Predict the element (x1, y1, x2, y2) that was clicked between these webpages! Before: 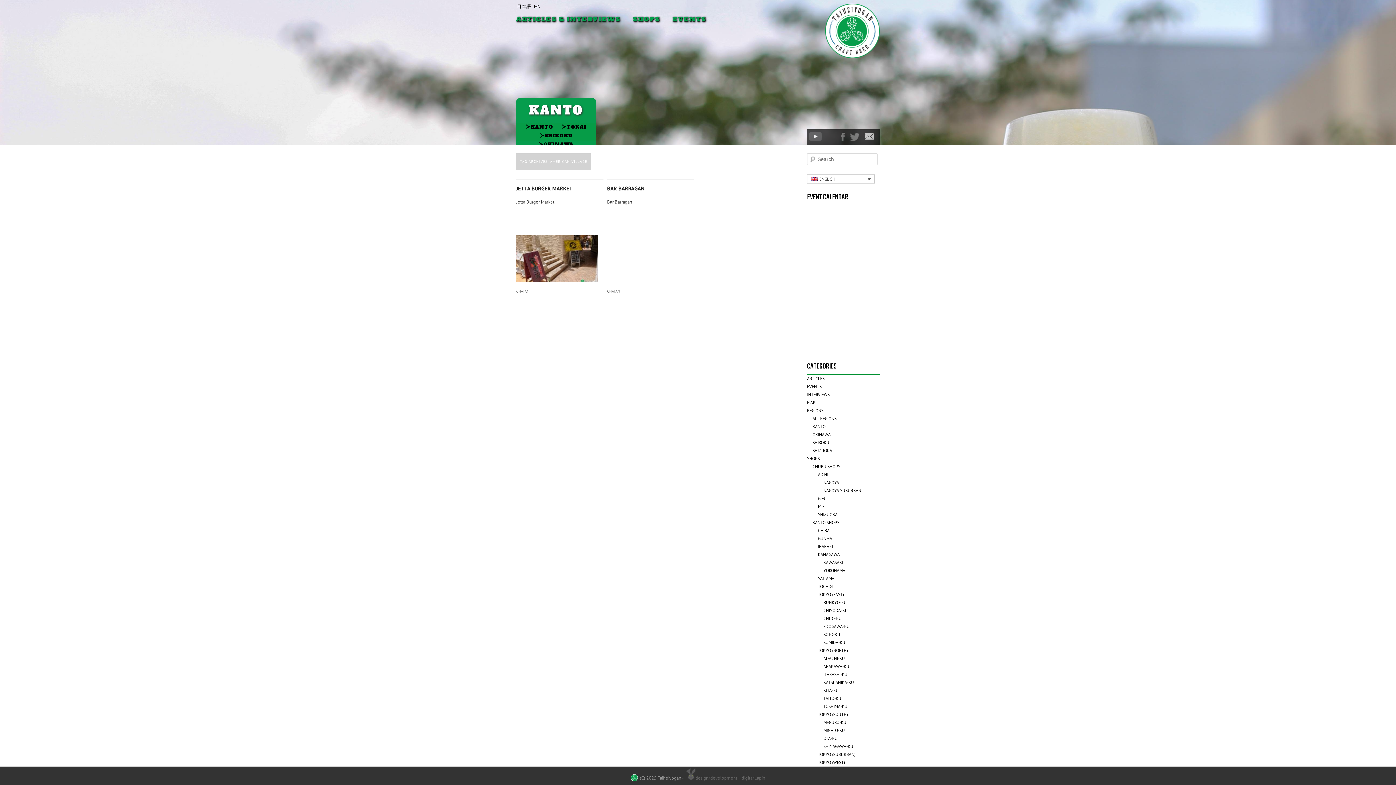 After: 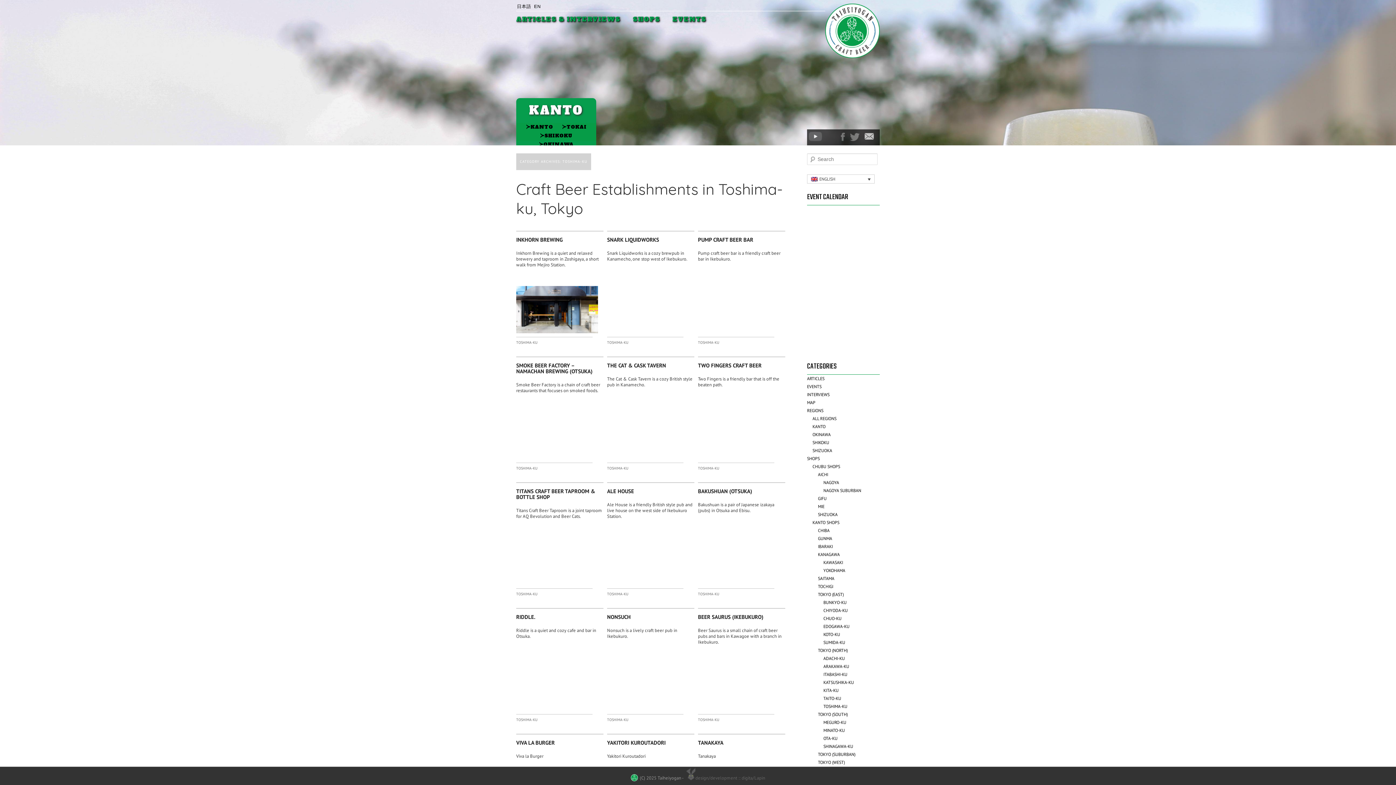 Action: bbox: (823, 702, 847, 710) label: TOSHIMA-KU